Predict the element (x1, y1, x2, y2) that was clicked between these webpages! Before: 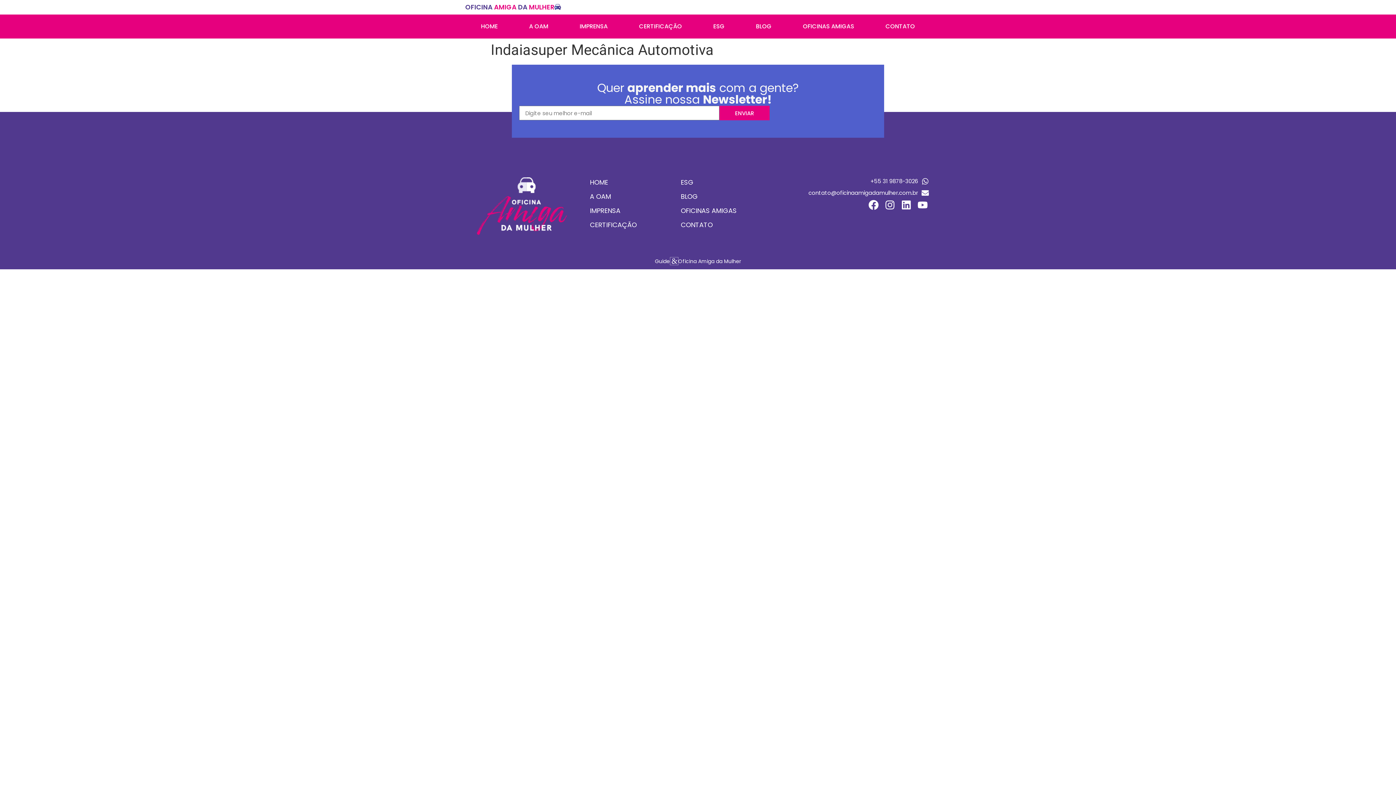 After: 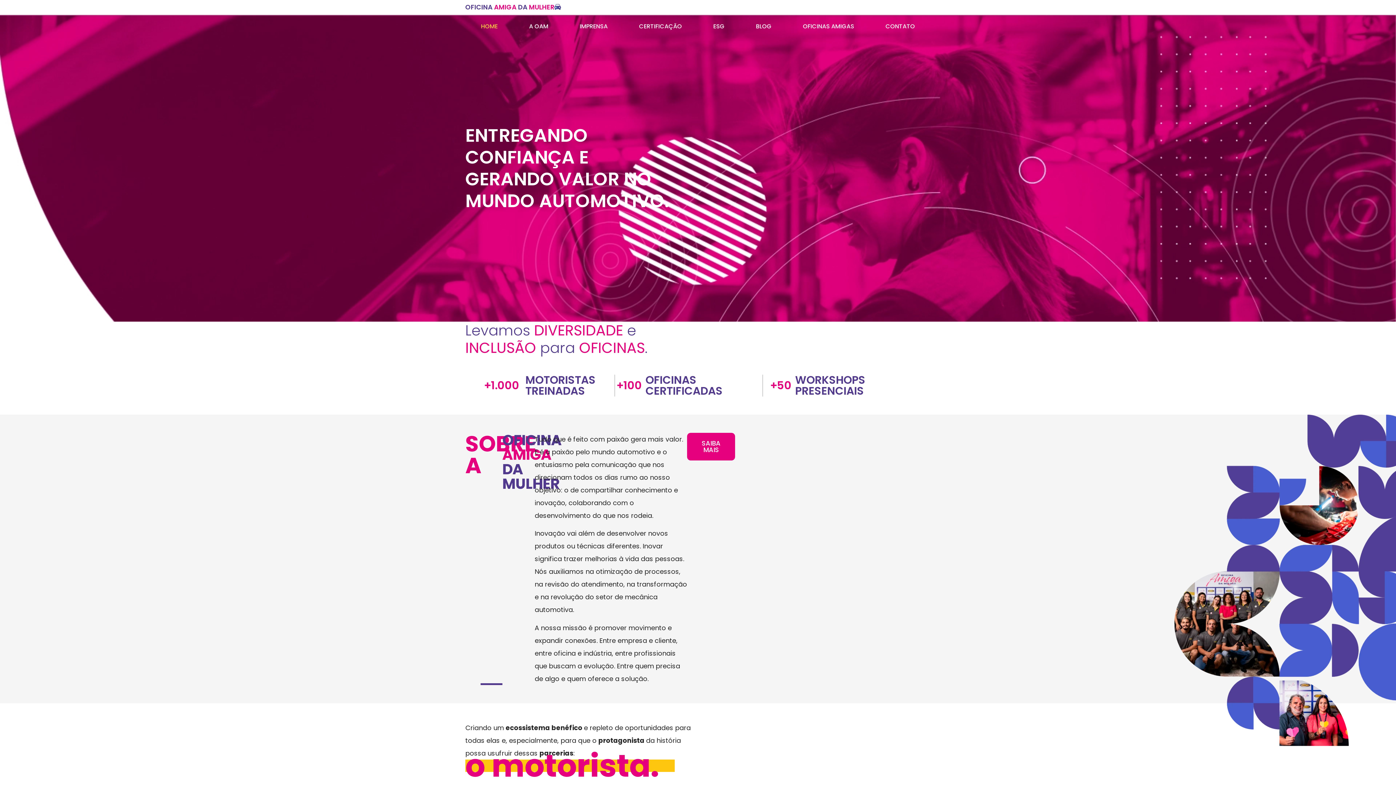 Action: label: HOME bbox: (590, 177, 680, 187)